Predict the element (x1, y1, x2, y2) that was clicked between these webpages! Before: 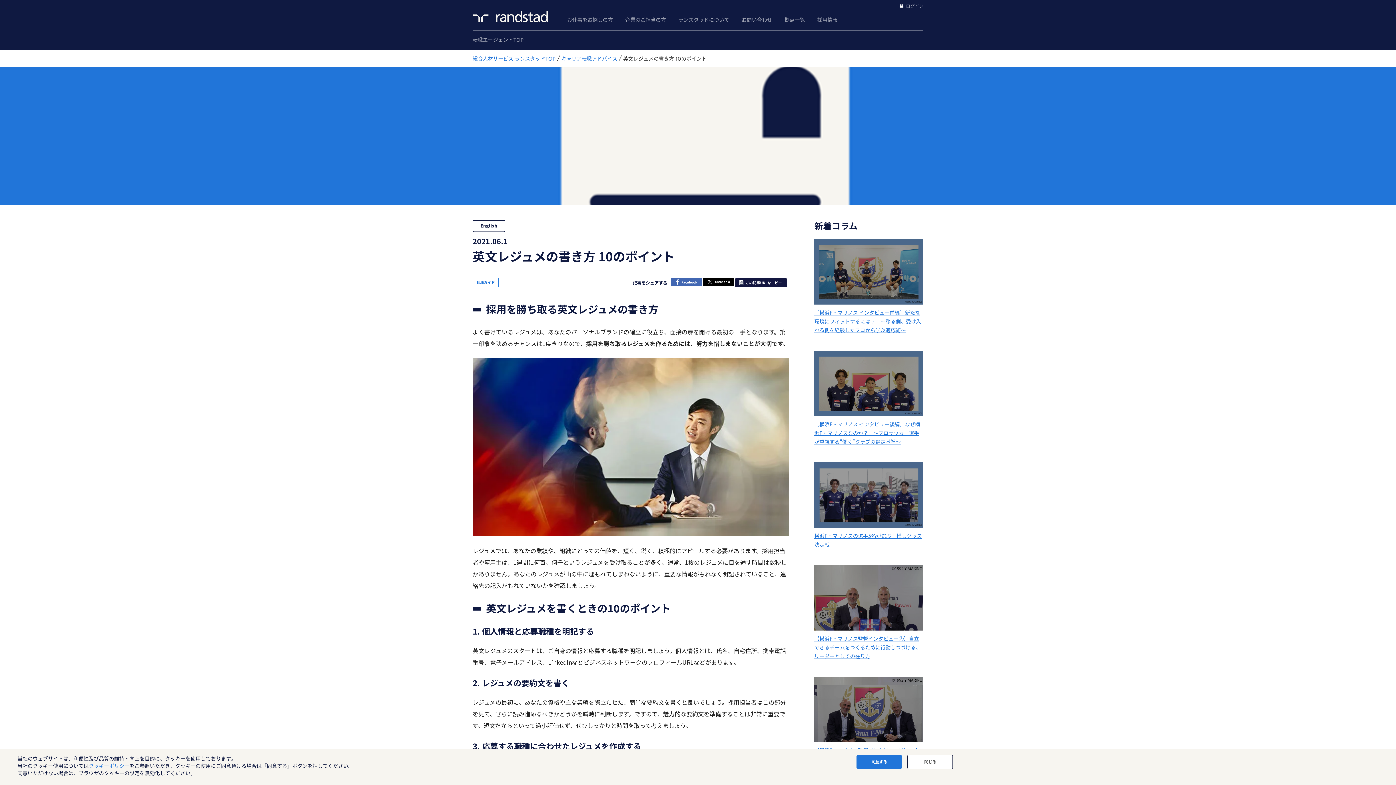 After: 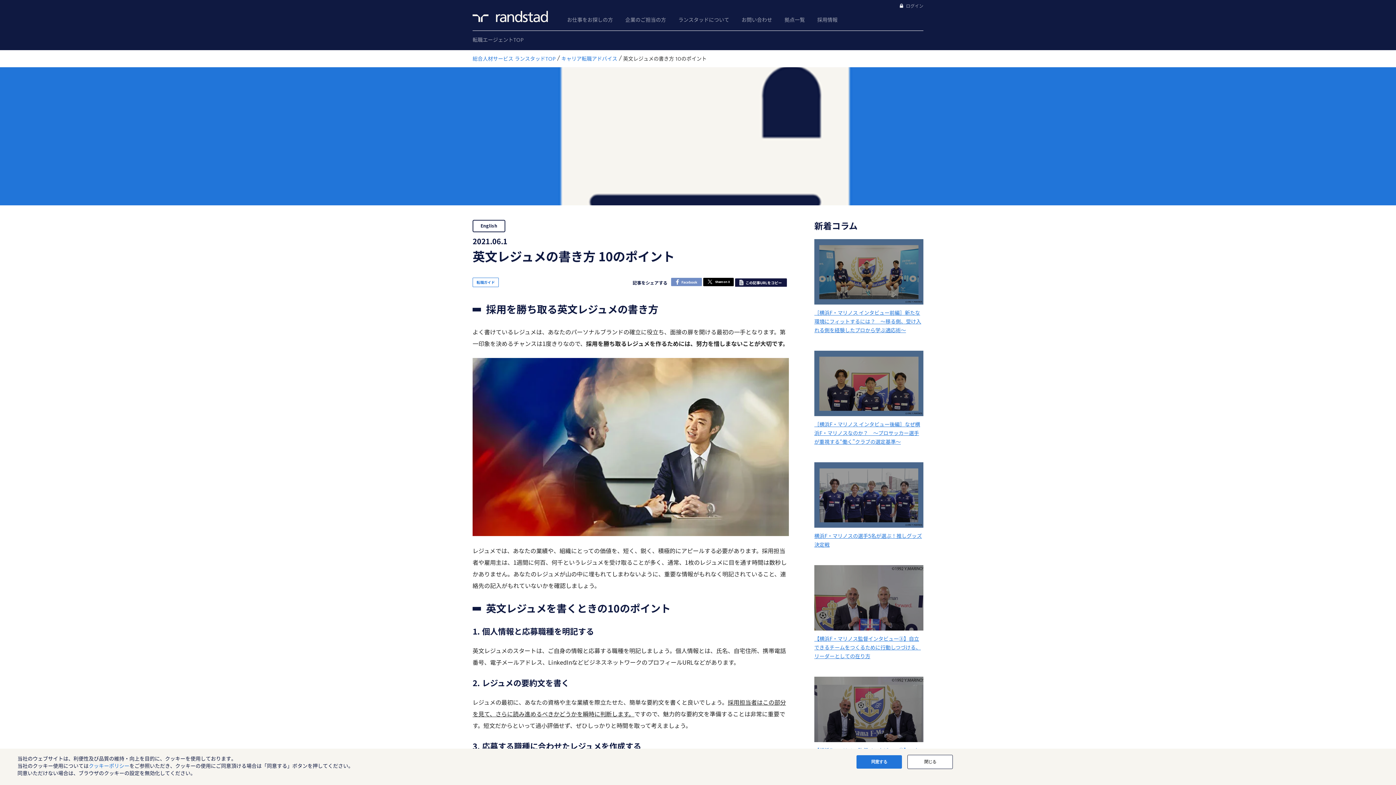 Action: bbox: (671, 277, 702, 286)